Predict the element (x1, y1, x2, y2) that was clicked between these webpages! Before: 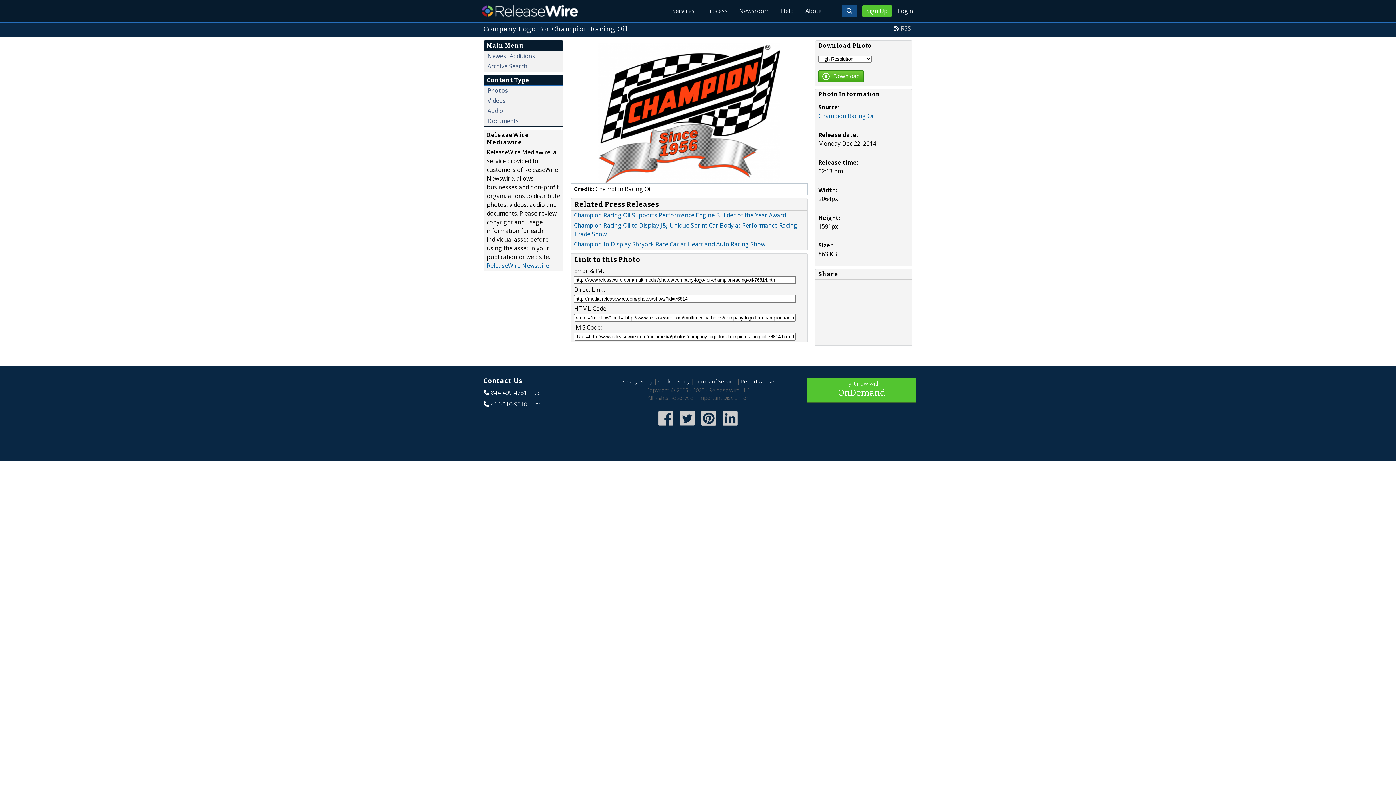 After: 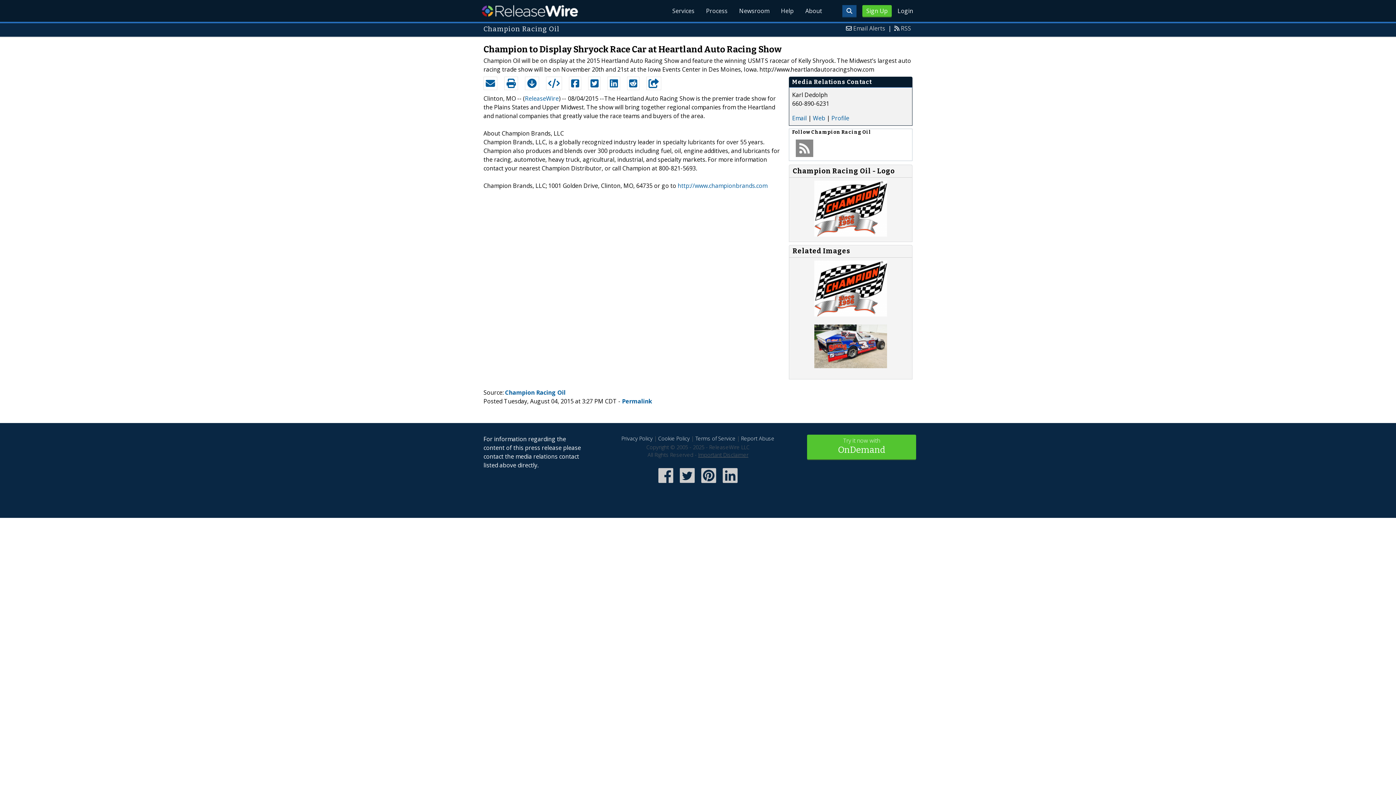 Action: bbox: (574, 240, 765, 248) label: Champion to Display Shryock Race Car at Heartland Auto Racing Show